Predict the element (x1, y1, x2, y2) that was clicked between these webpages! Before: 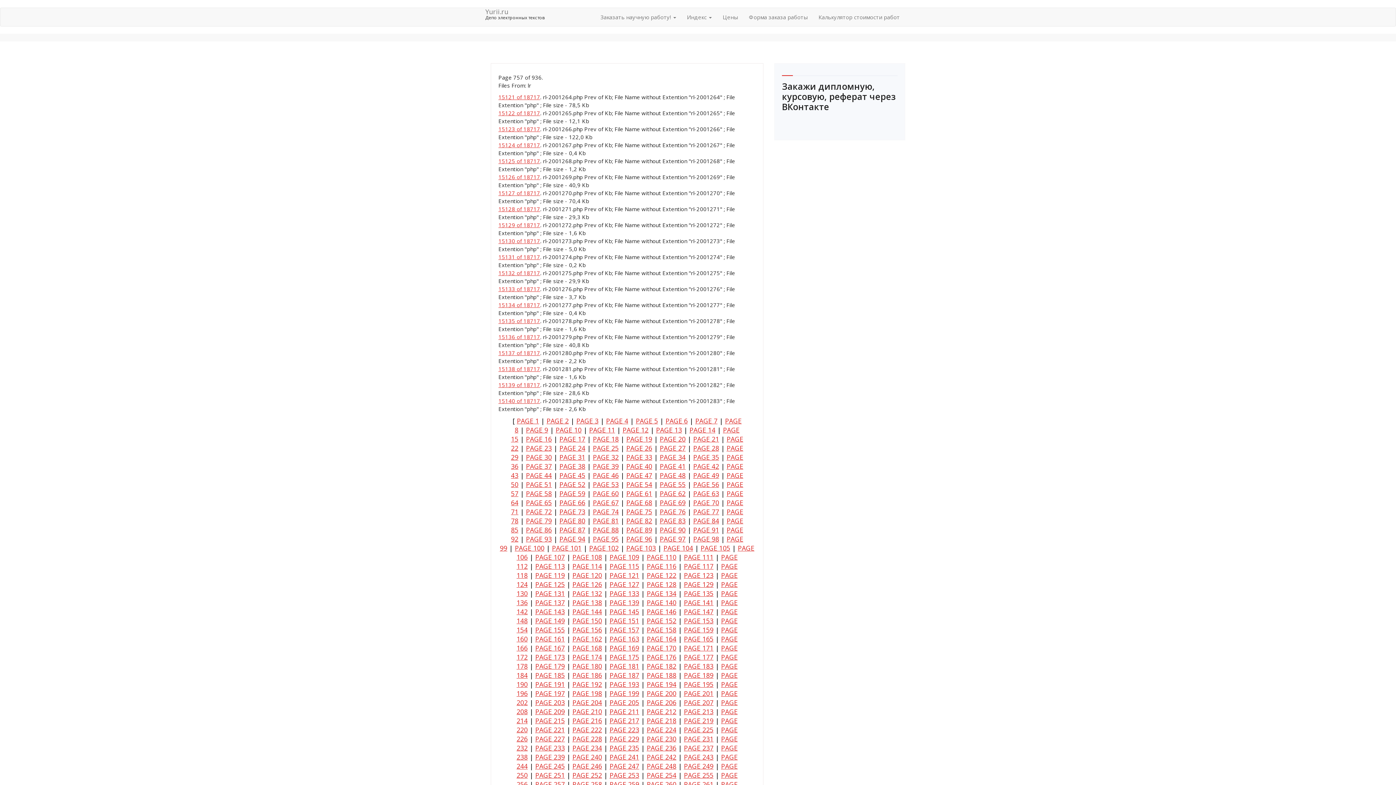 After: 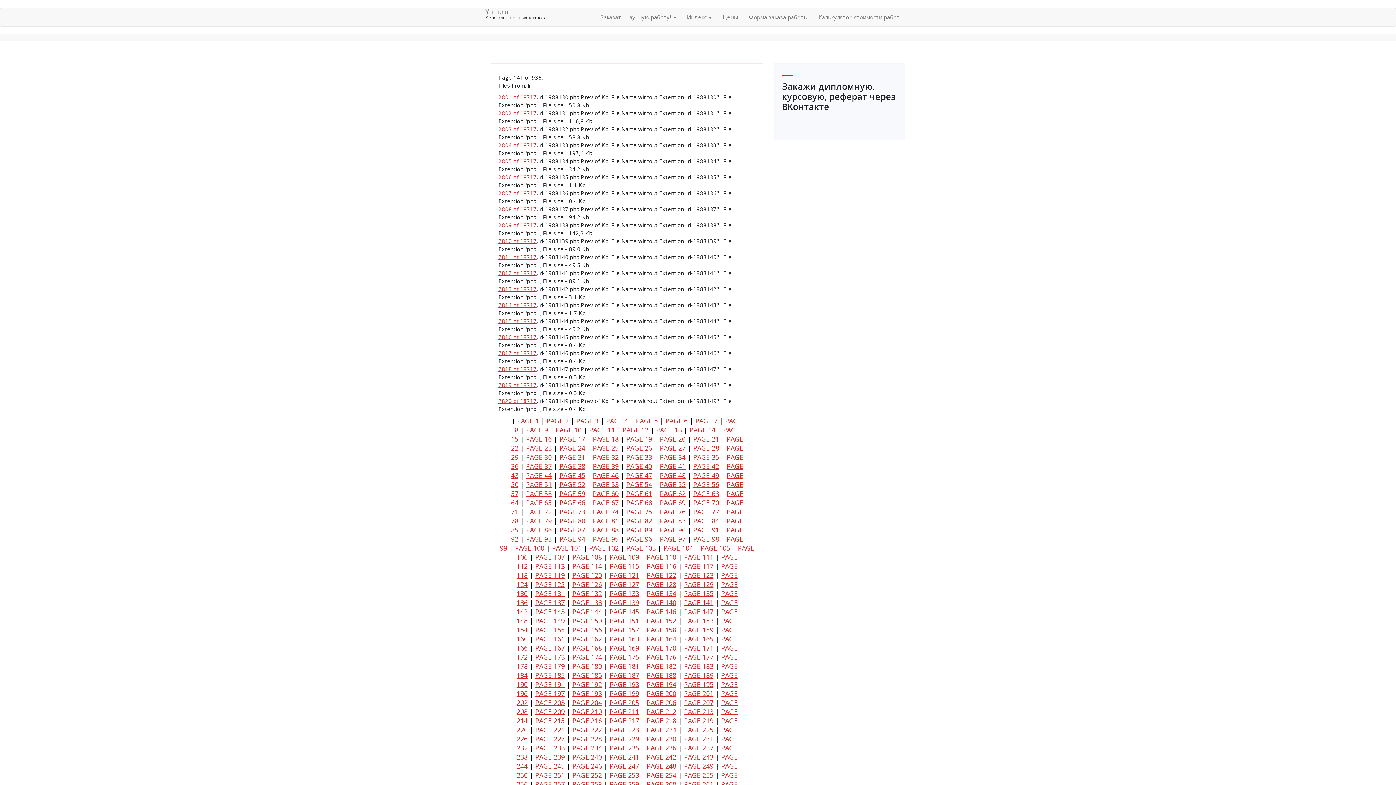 Action: bbox: (684, 598, 713, 607) label: PAGE 141